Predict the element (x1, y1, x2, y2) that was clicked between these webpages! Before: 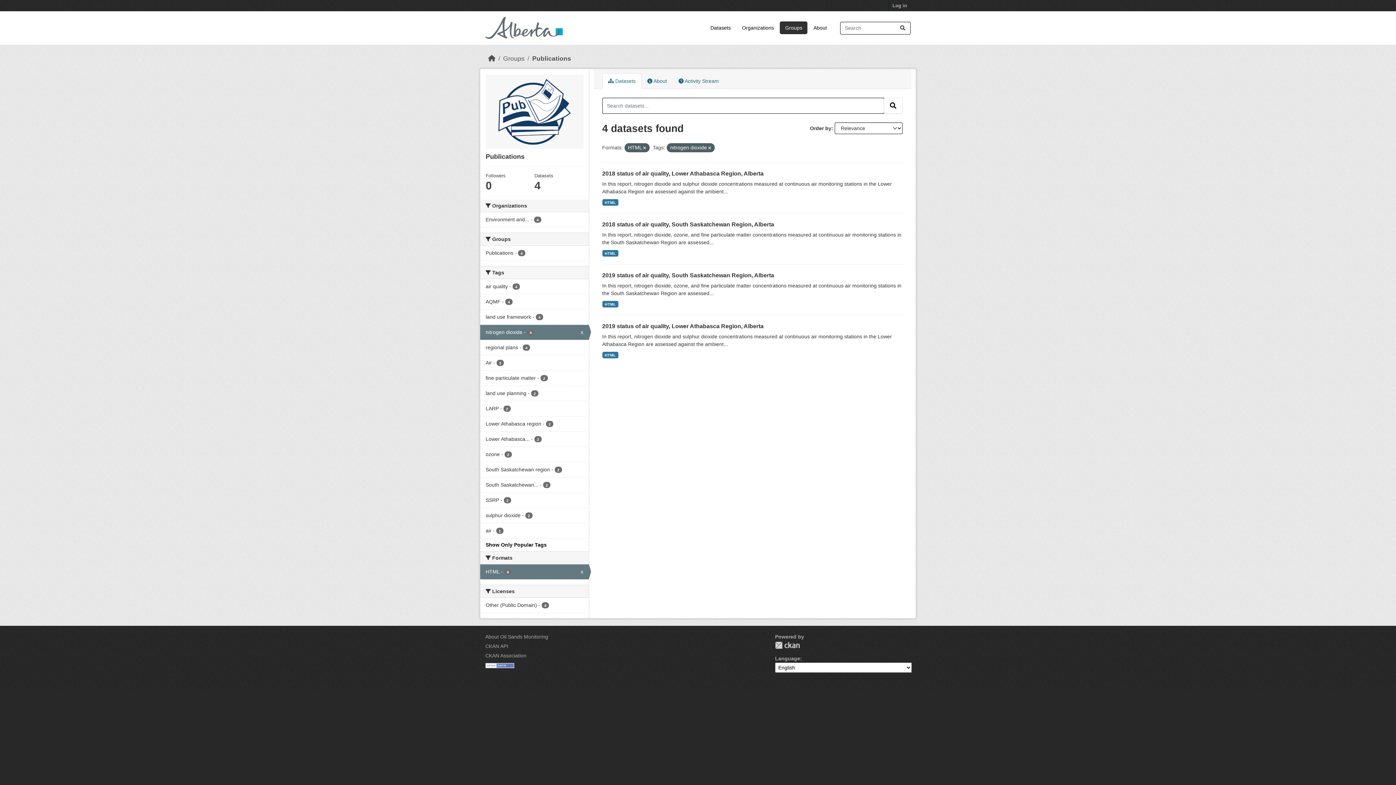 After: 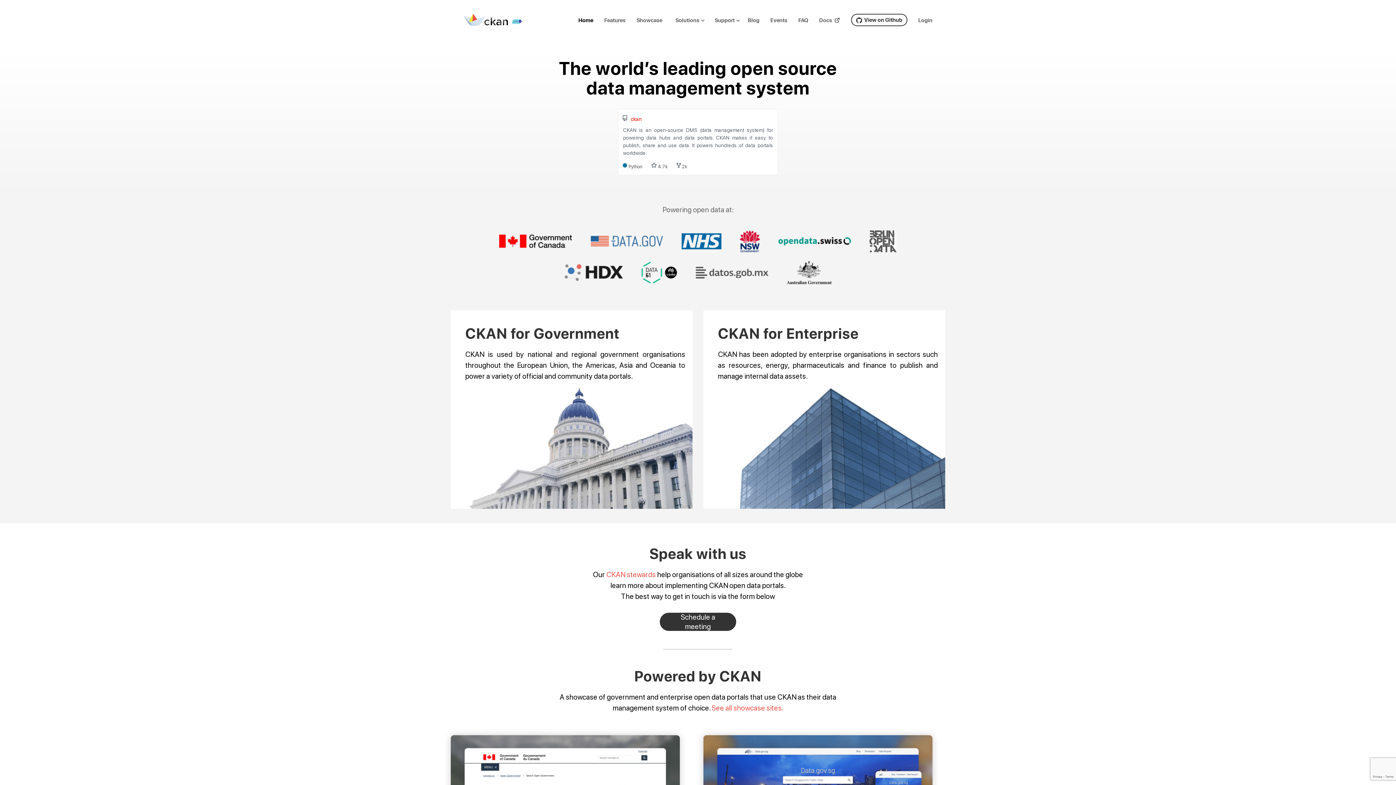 Action: label: CKAN Association bbox: (485, 653, 526, 658)